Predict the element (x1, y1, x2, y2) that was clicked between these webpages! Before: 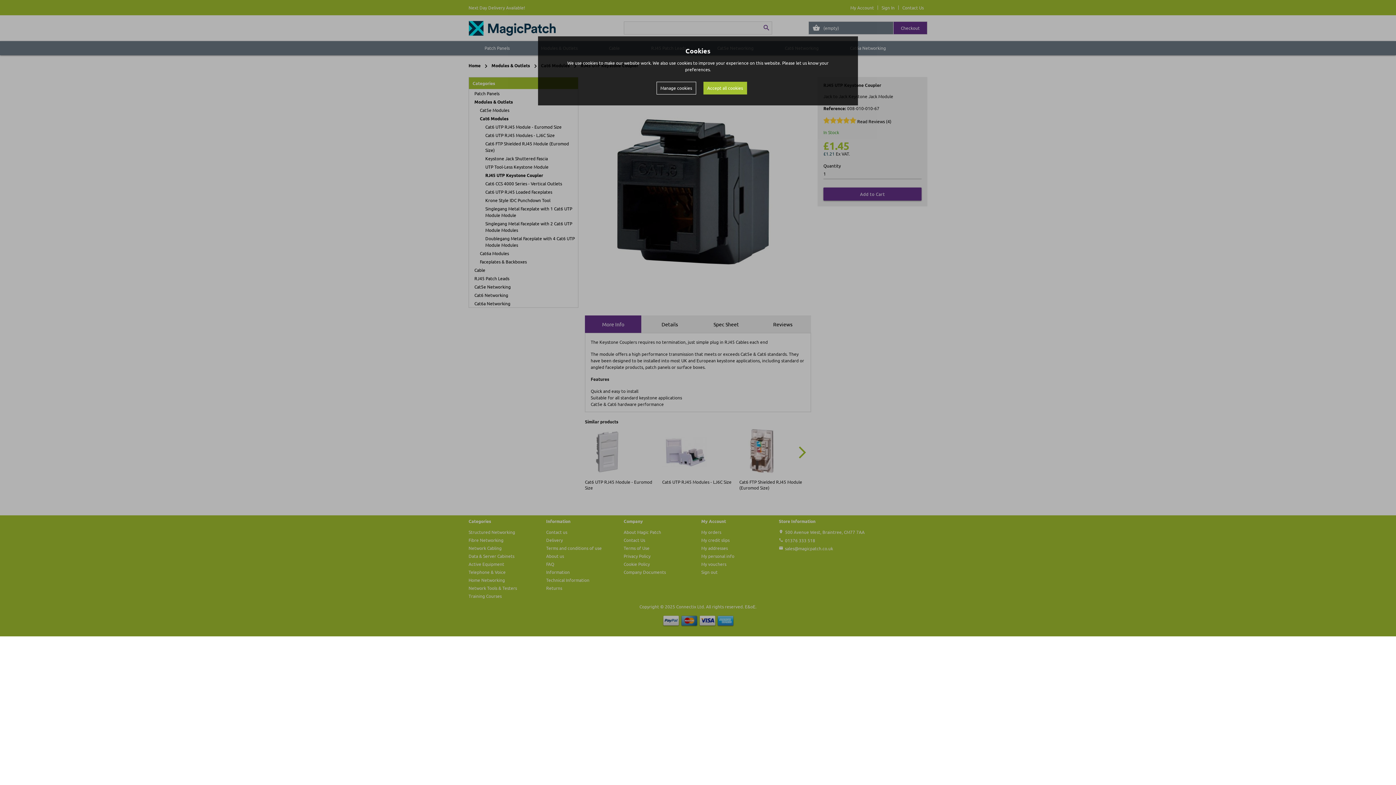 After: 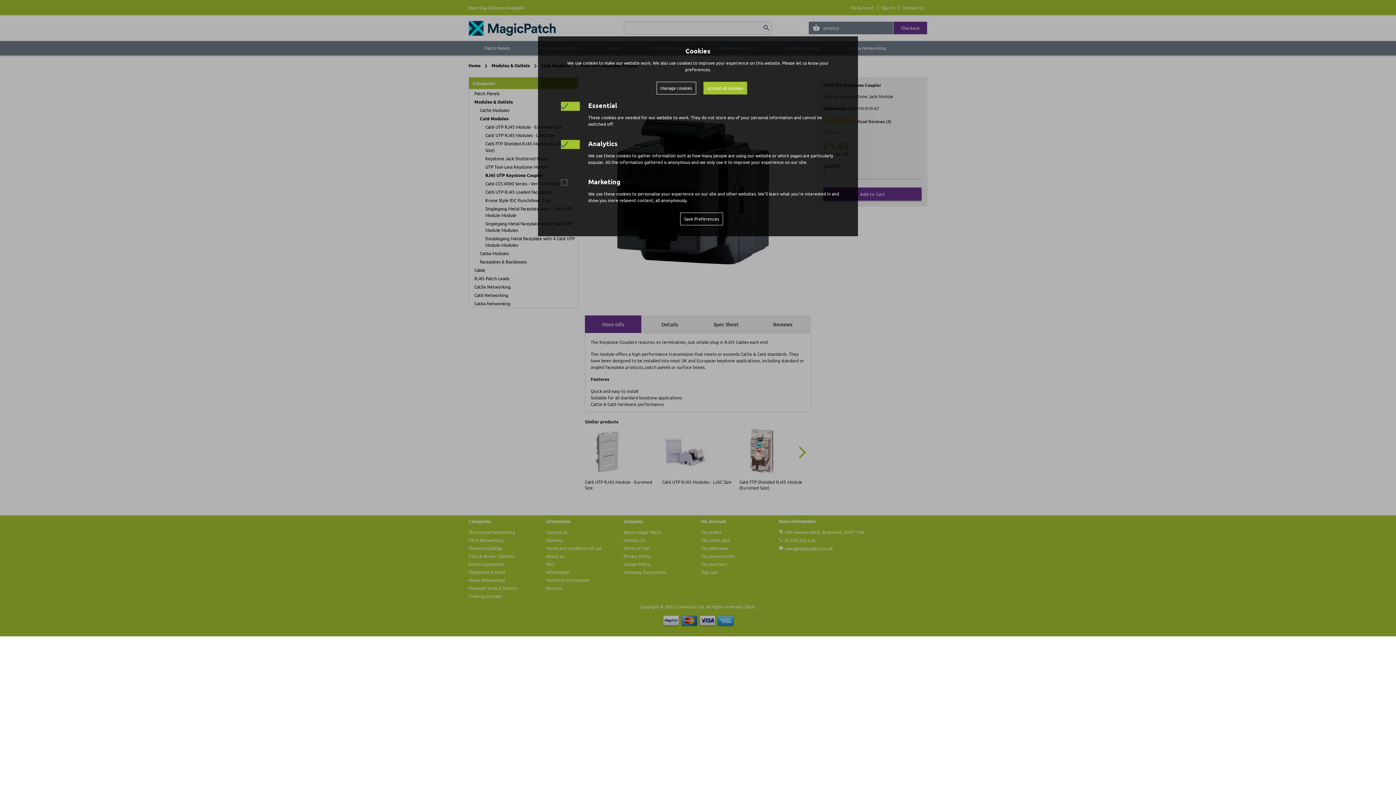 Action: label: Manage cookies bbox: (656, 81, 696, 94)